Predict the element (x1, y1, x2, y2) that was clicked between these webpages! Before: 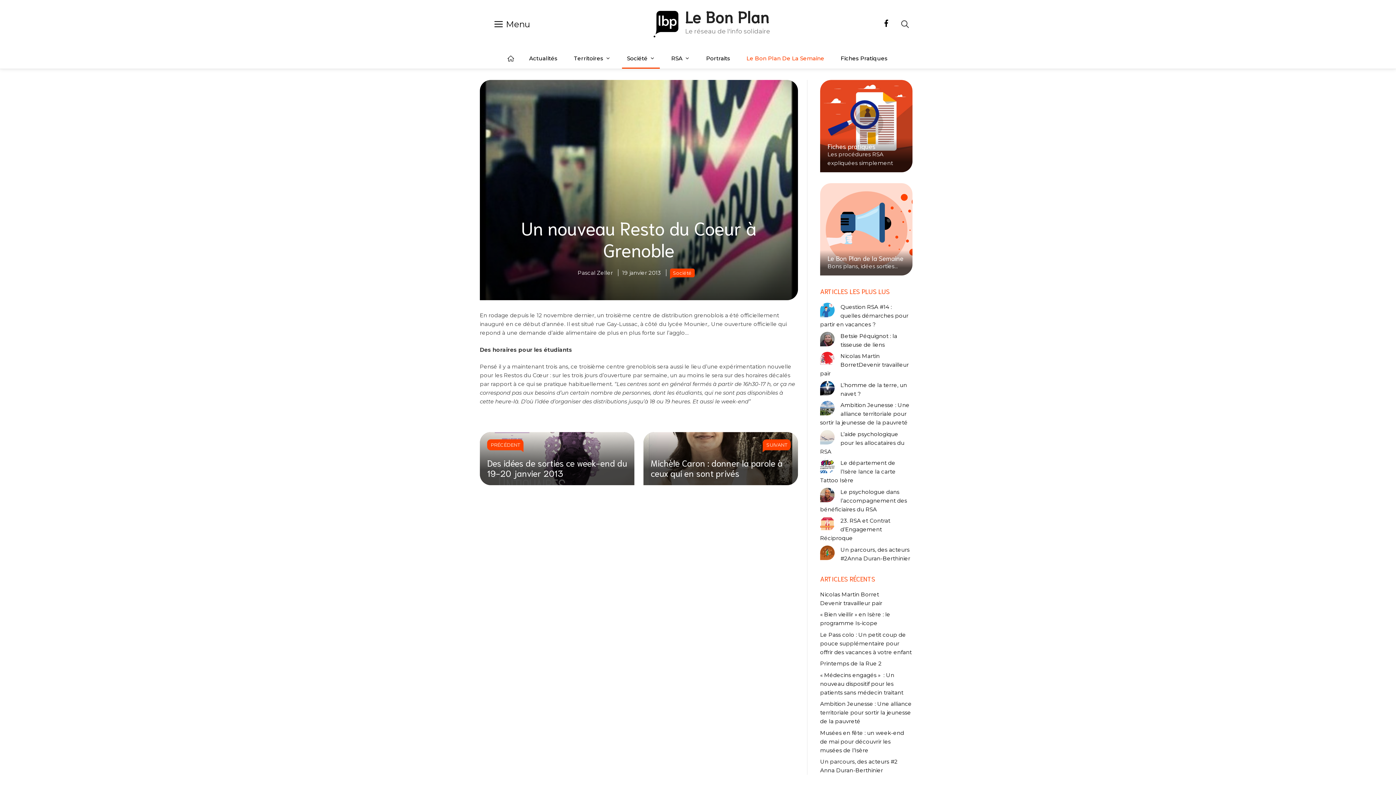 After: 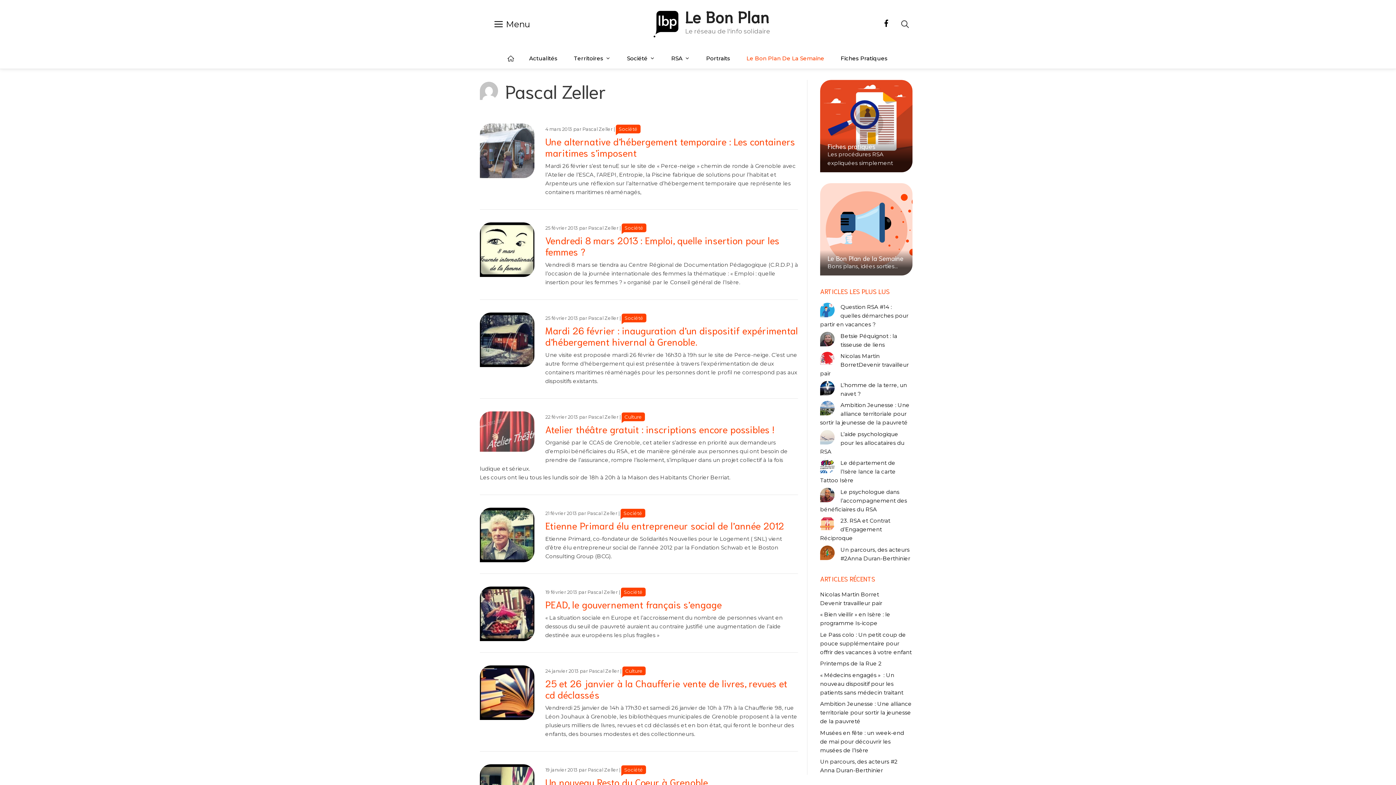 Action: label: Pascal Zeller bbox: (577, 269, 613, 276)